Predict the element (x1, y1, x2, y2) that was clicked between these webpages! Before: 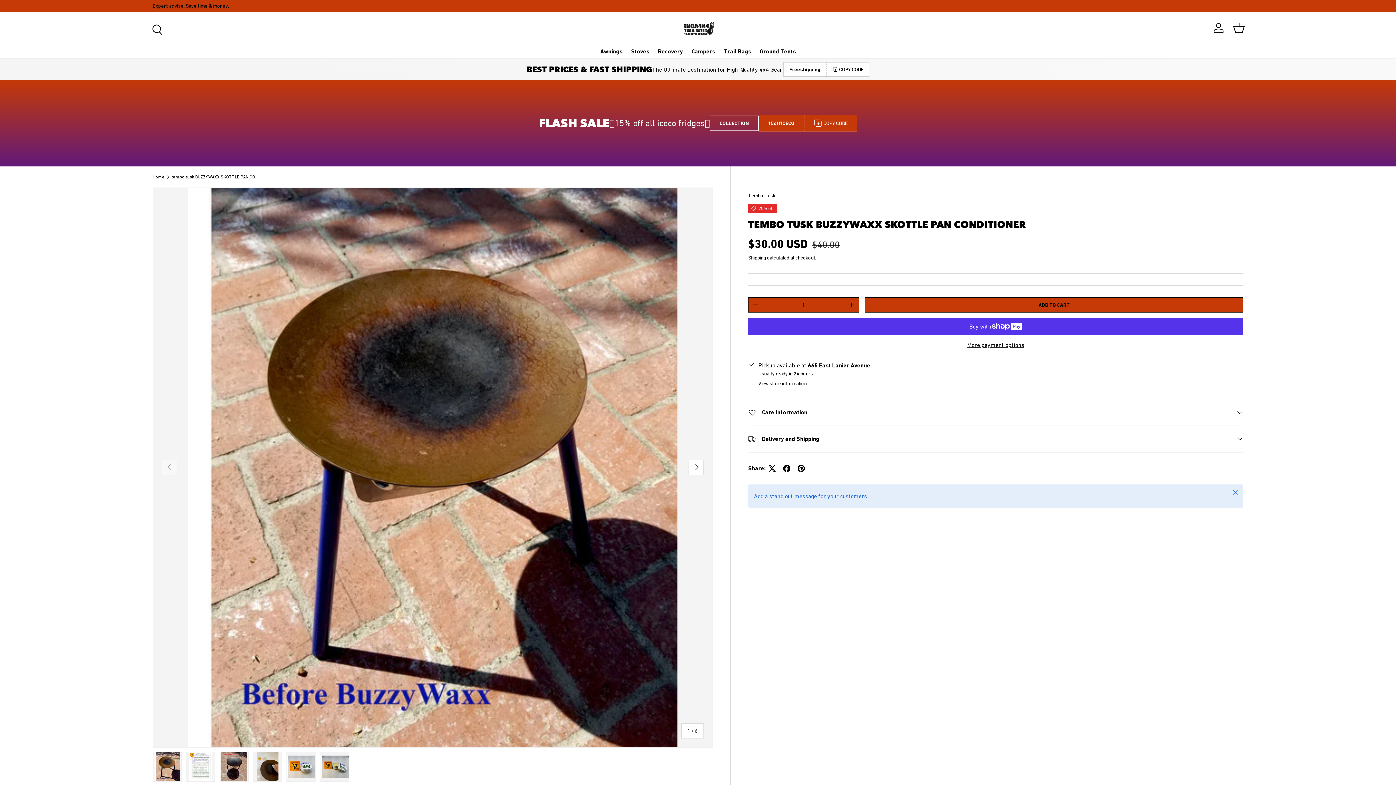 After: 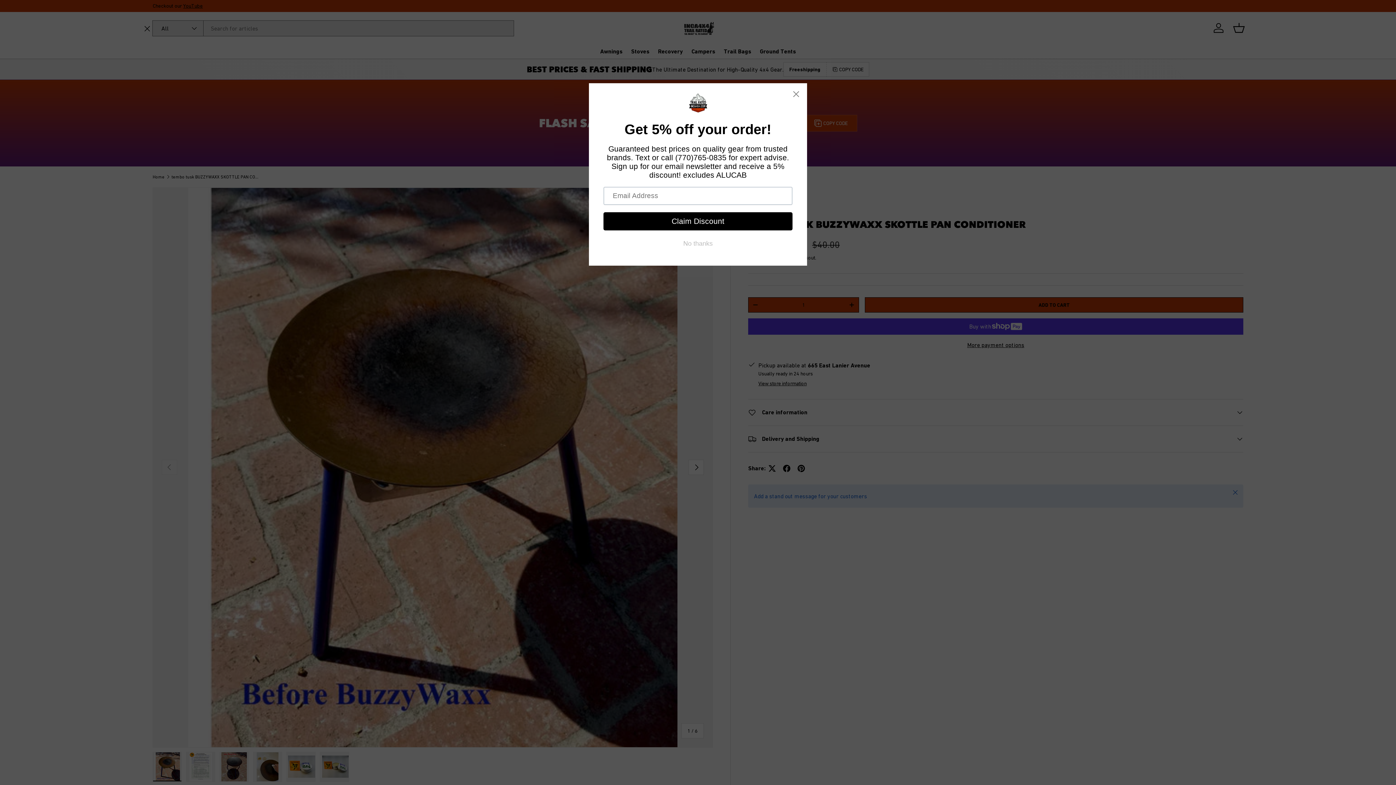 Action: label: Search bbox: (148, 20, 164, 36)